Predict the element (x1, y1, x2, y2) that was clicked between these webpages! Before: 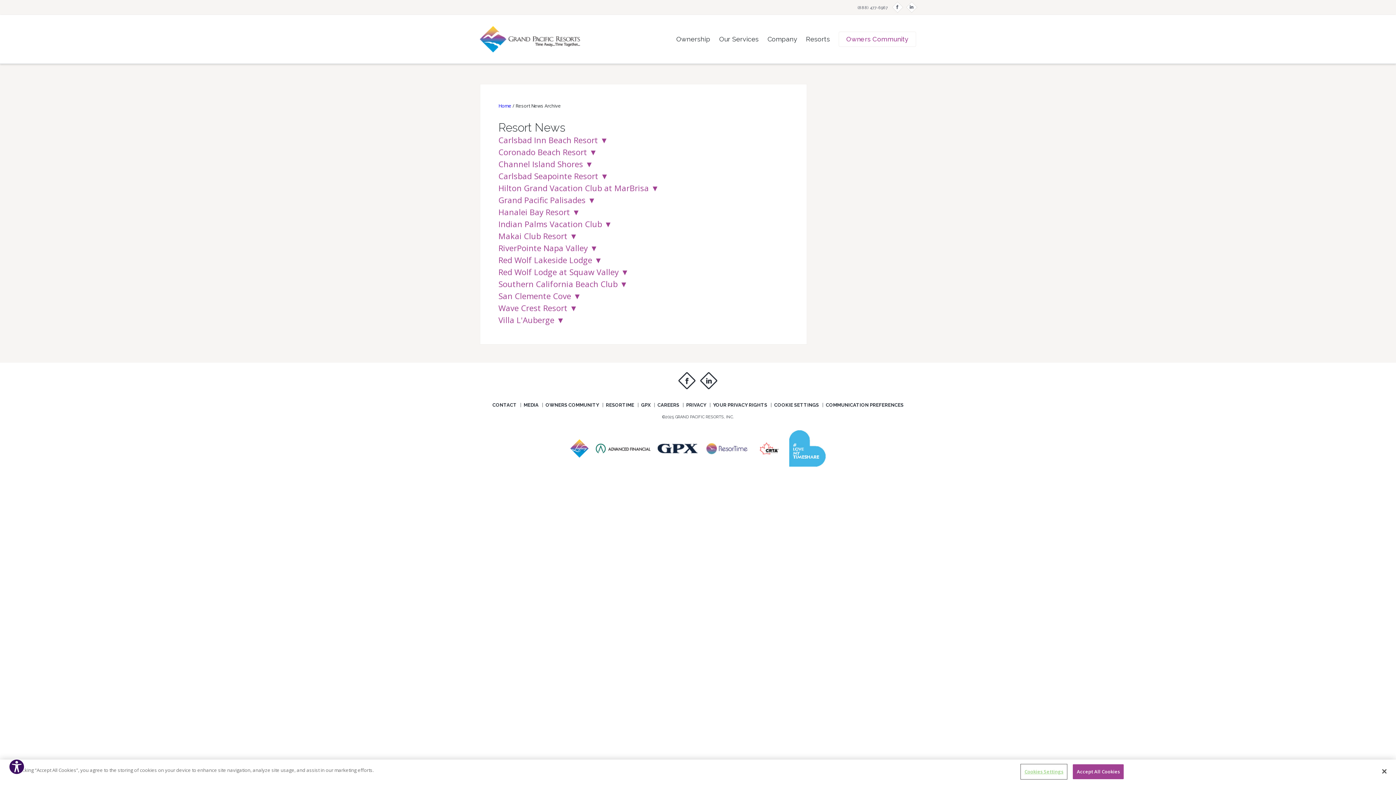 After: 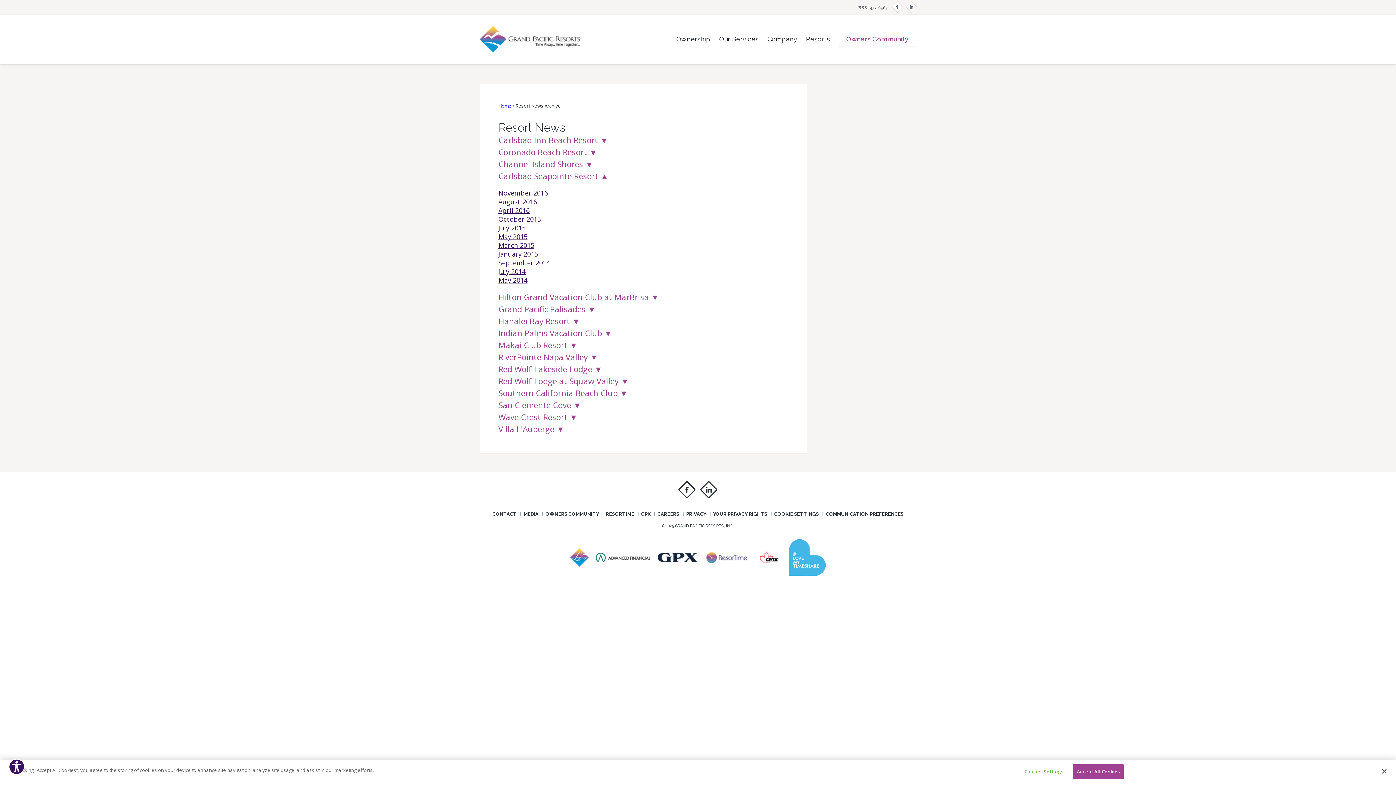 Action: label: Carlsbad Seapointe Resort ▼ bbox: (498, 170, 608, 185)